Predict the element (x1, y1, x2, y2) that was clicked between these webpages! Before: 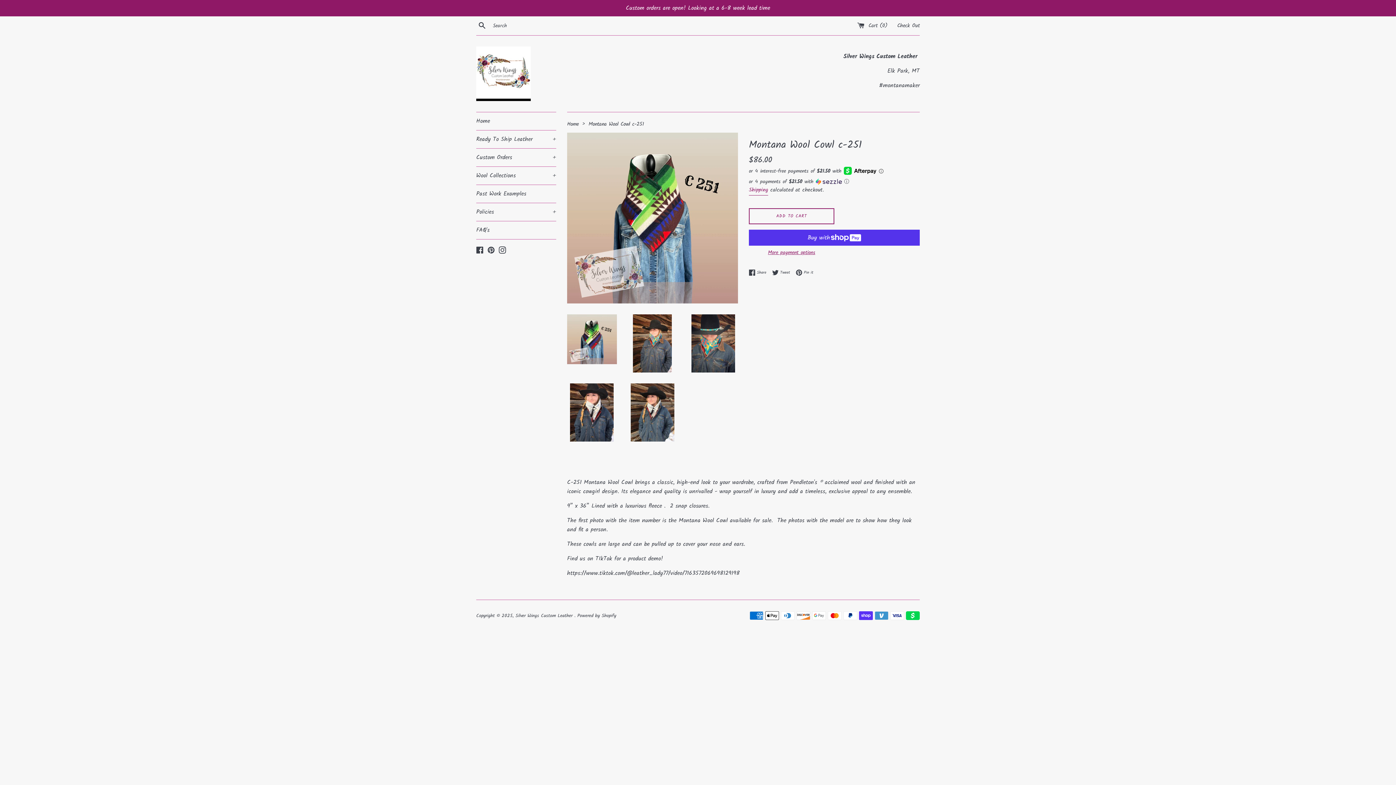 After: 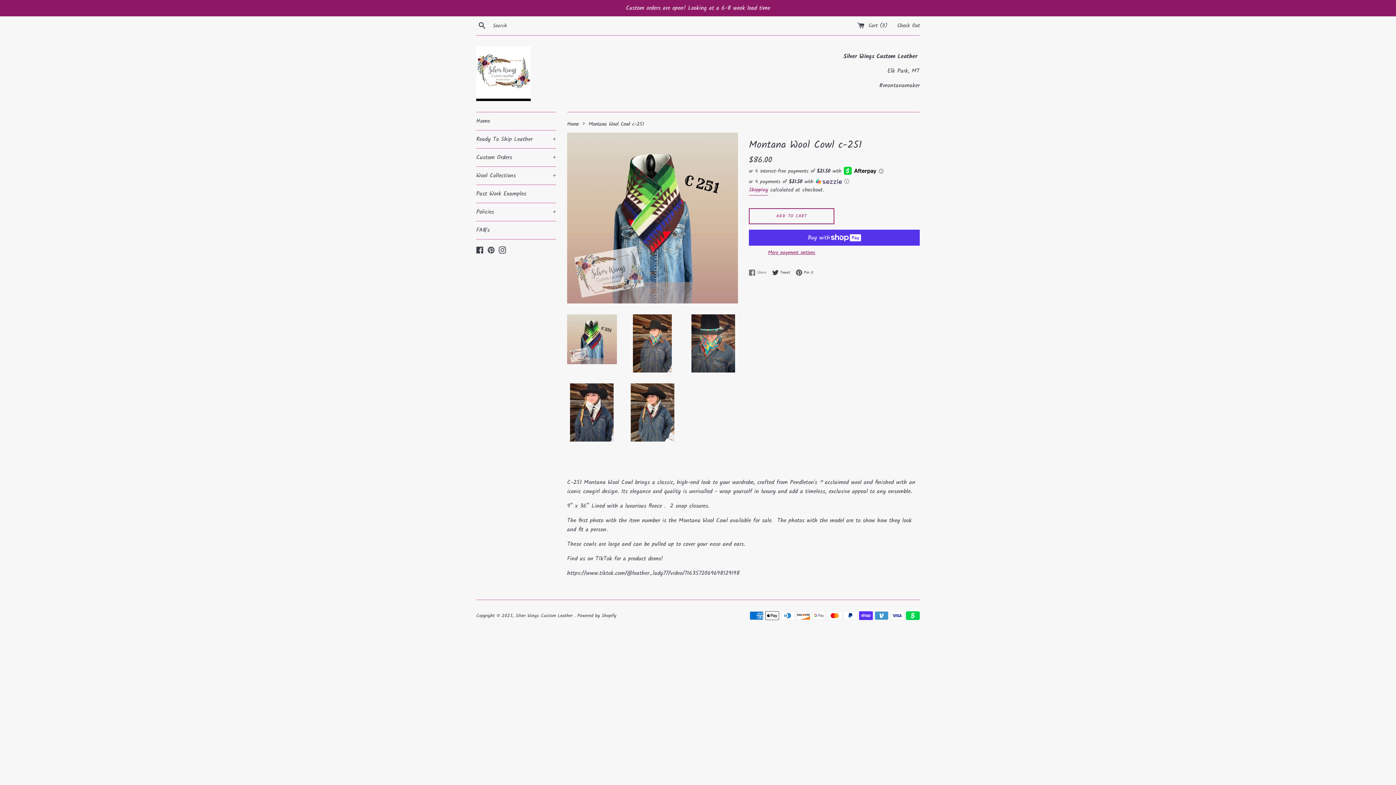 Action: bbox: (749, 269, 770, 276) label:  Share
Share on Facebook